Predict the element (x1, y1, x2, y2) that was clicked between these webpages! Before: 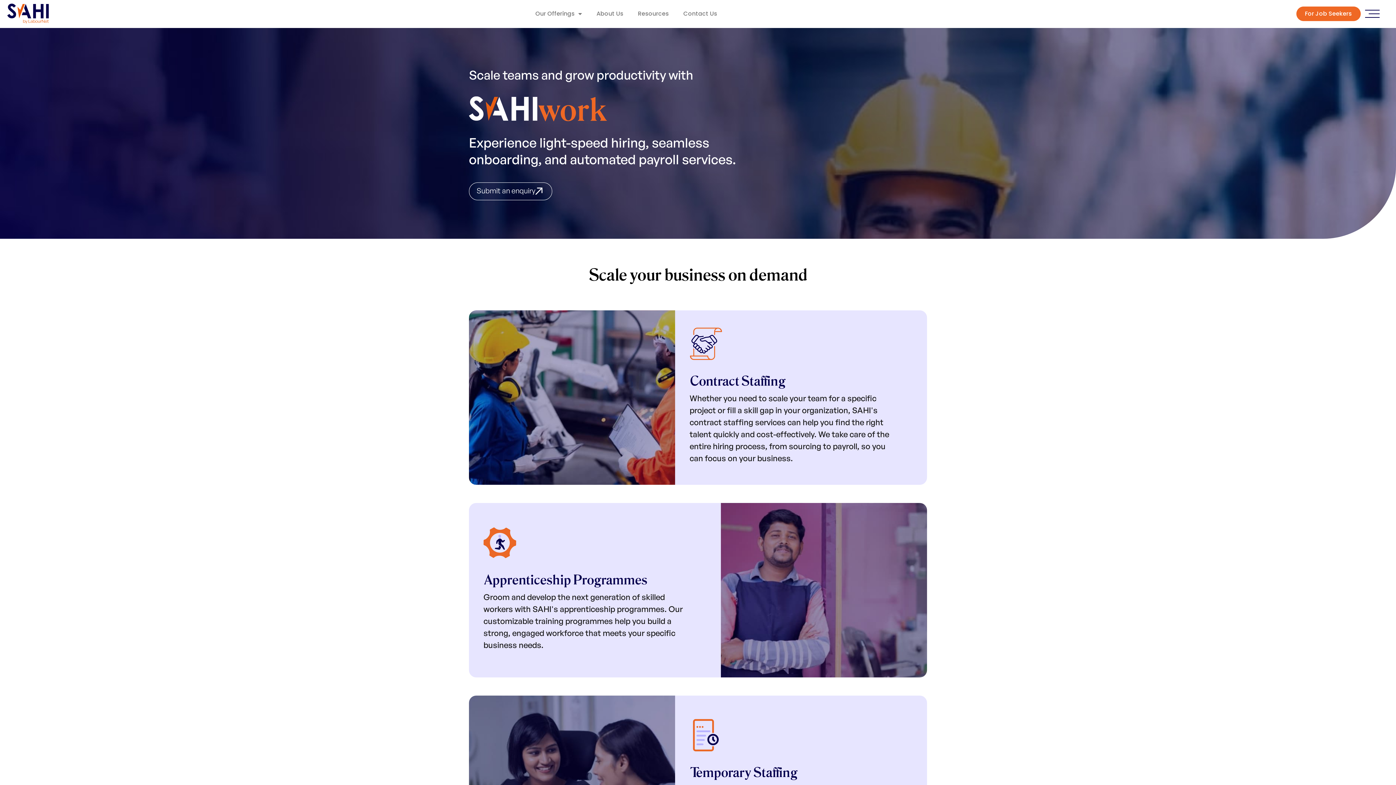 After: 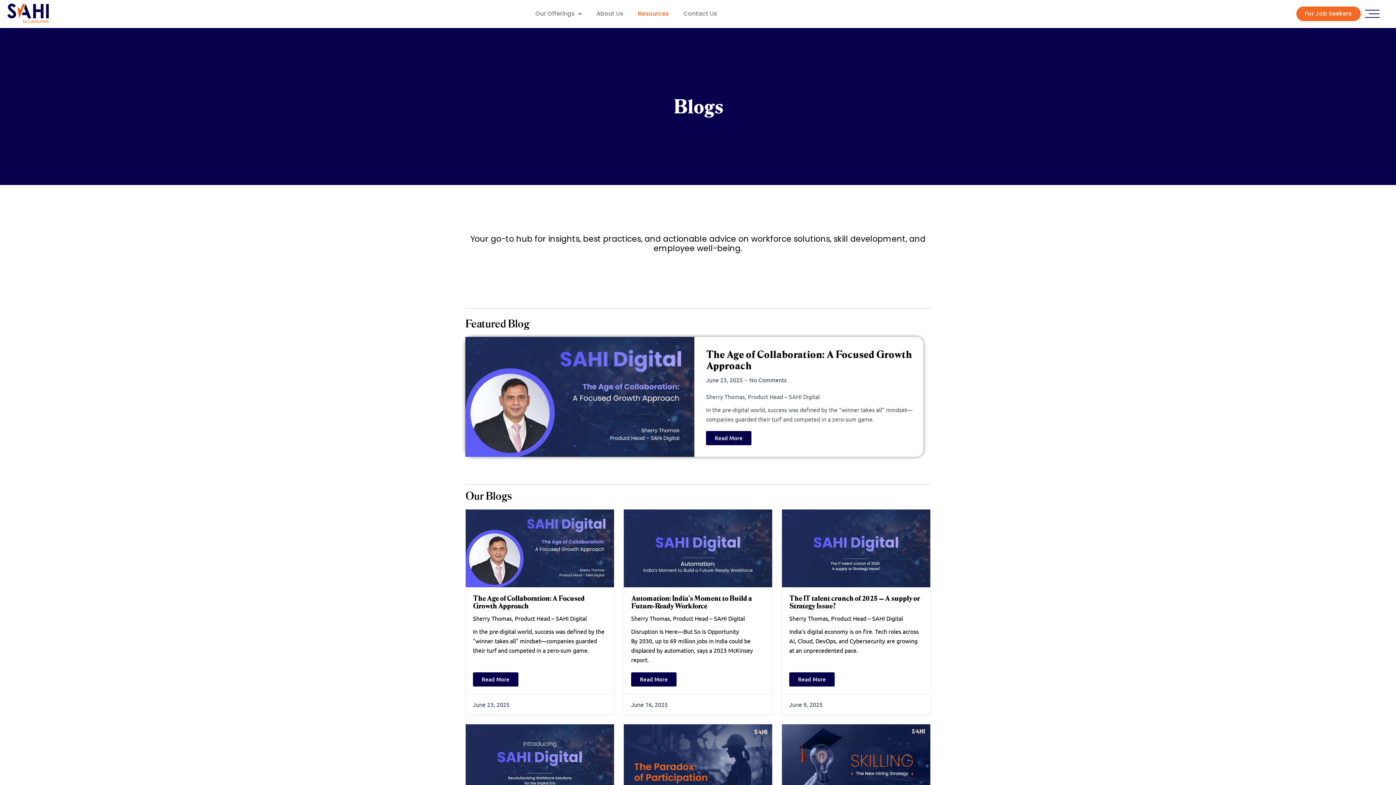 Action: label: Resources bbox: (630, 5, 676, 22)